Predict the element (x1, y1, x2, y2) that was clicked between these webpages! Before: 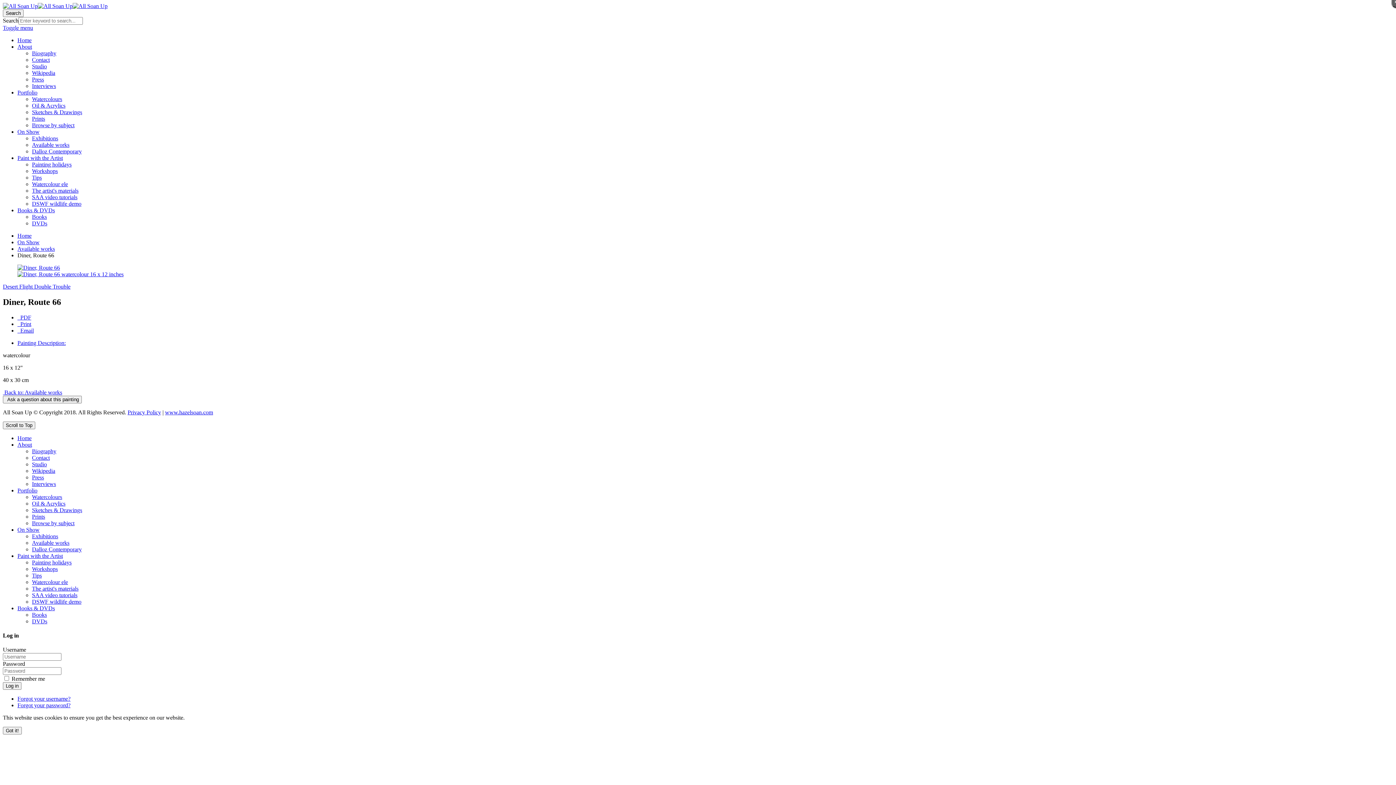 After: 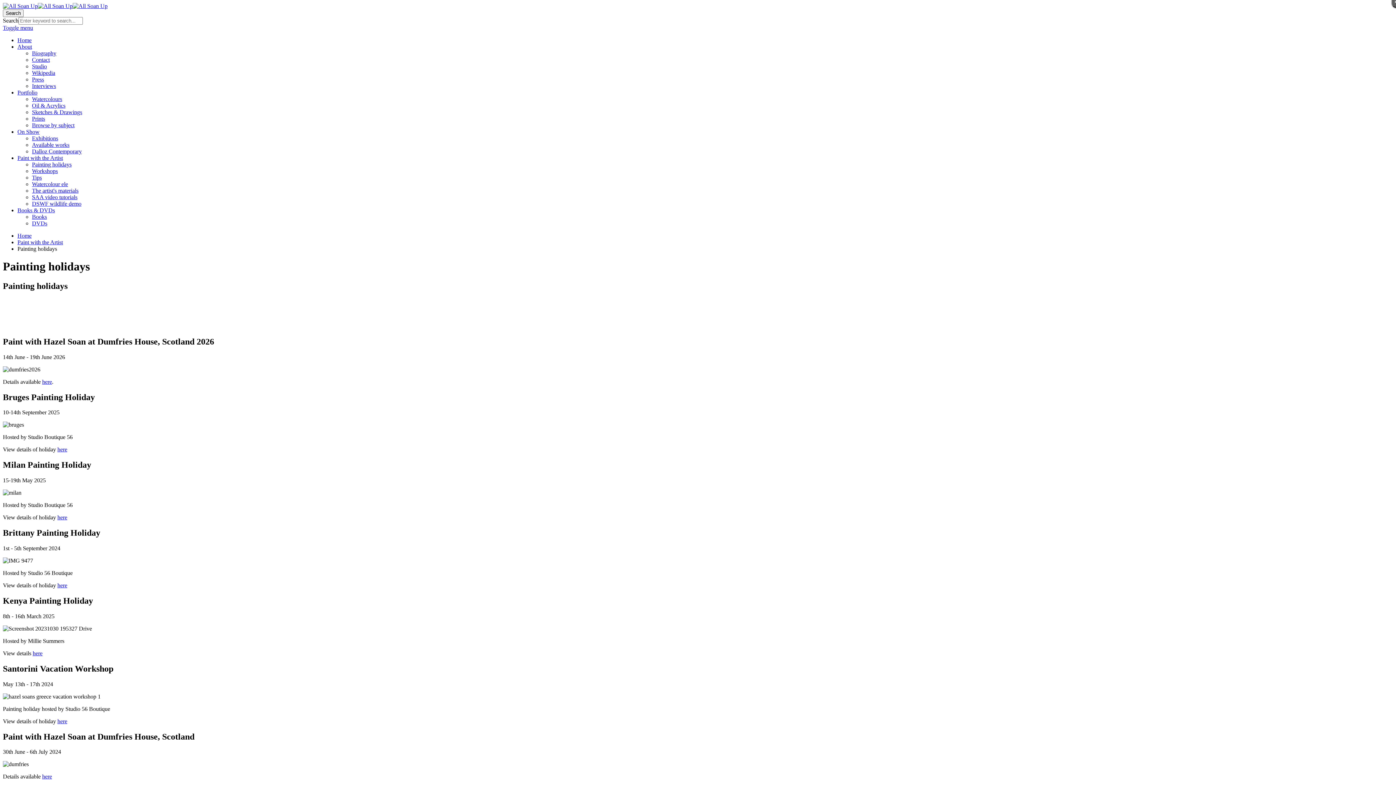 Action: label: Painting holidays bbox: (32, 161, 71, 167)